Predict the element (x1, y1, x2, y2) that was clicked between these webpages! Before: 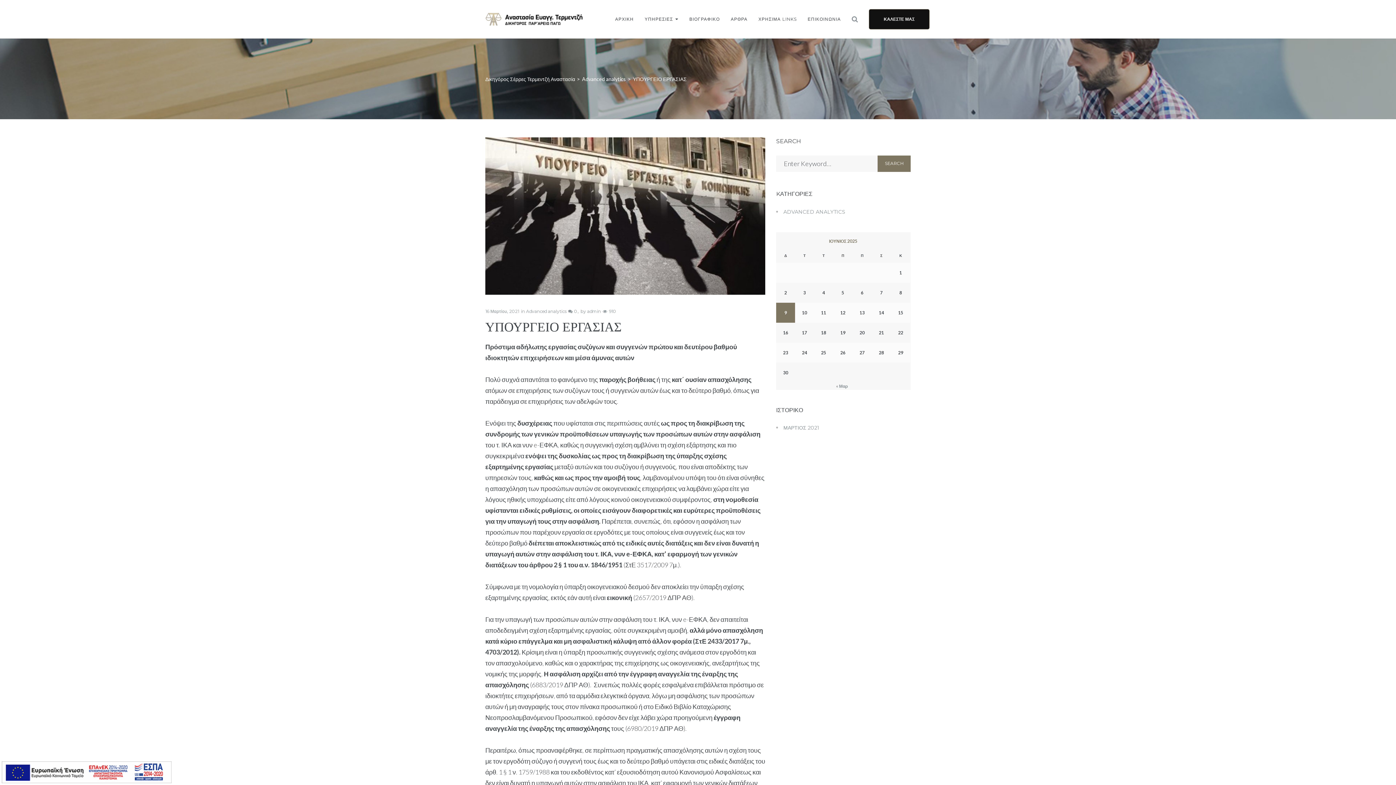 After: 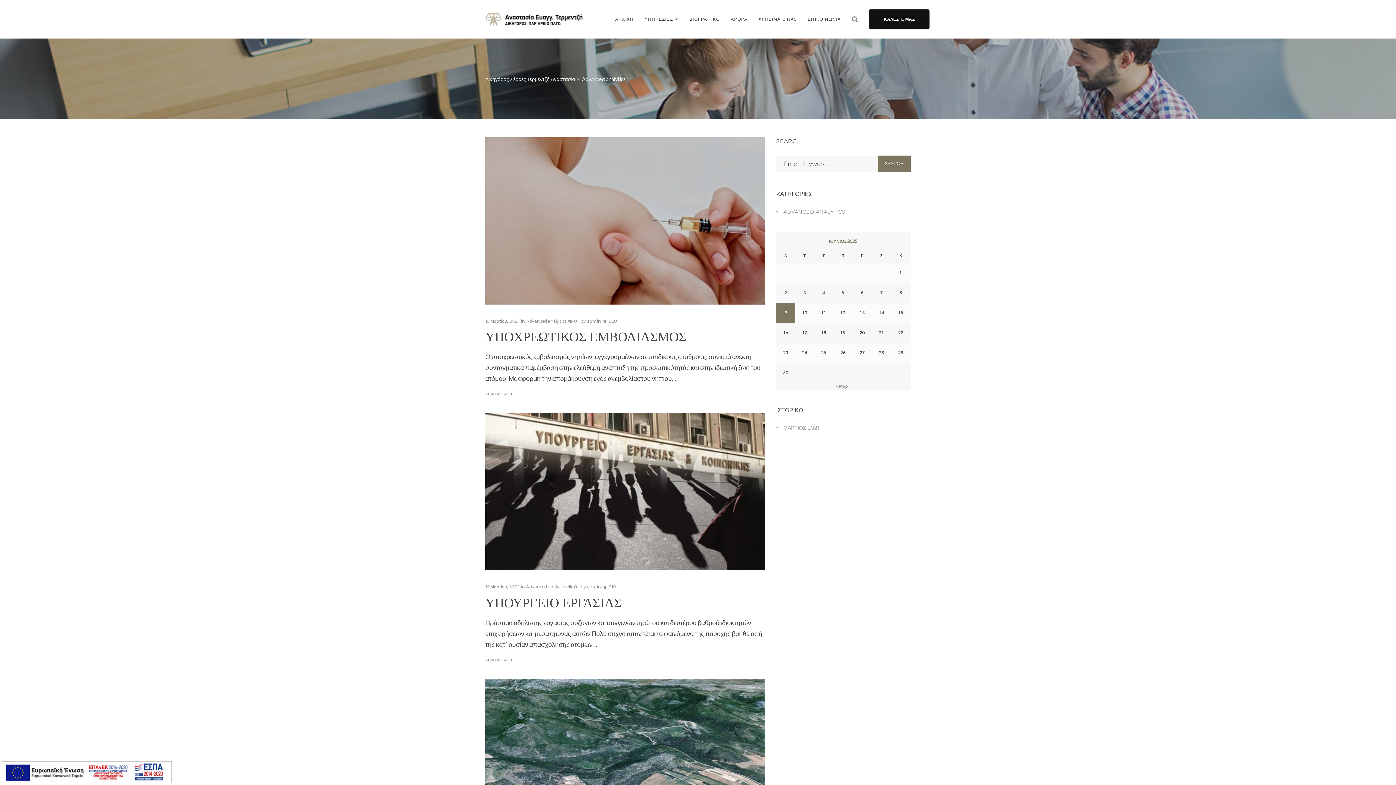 Action: bbox: (582, 76, 626, 82) label: Advanced analytics